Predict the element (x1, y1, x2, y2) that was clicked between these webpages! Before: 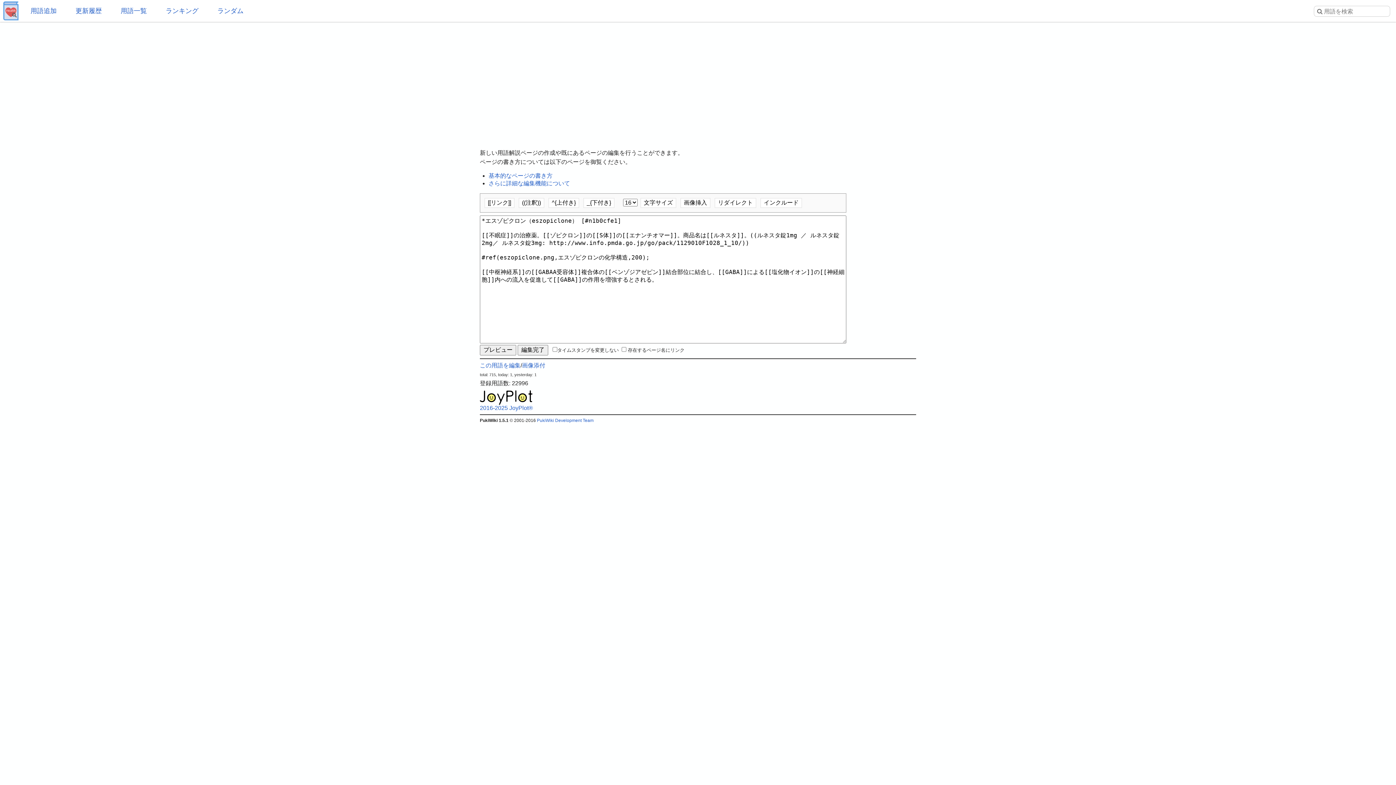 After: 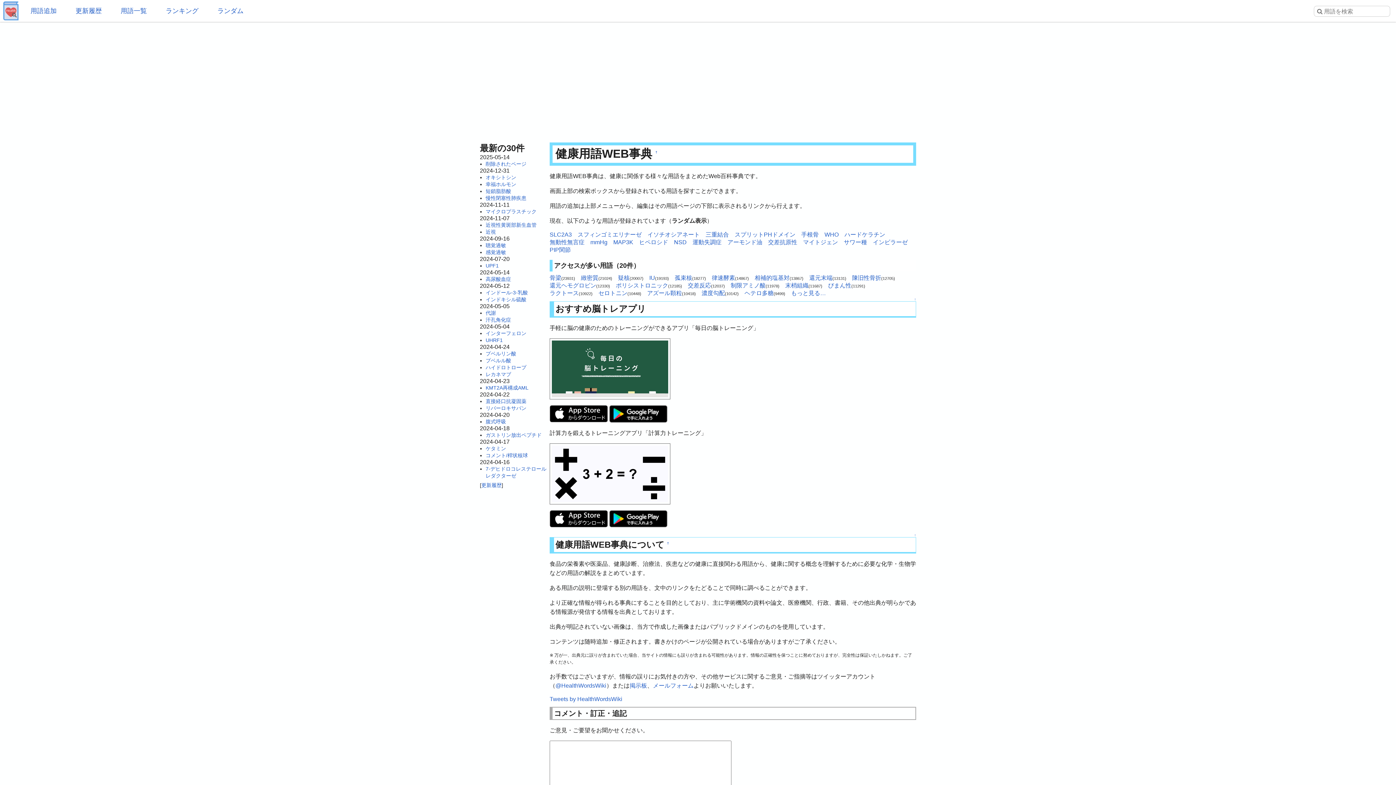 Action: bbox: (0, 1, 21, 20)